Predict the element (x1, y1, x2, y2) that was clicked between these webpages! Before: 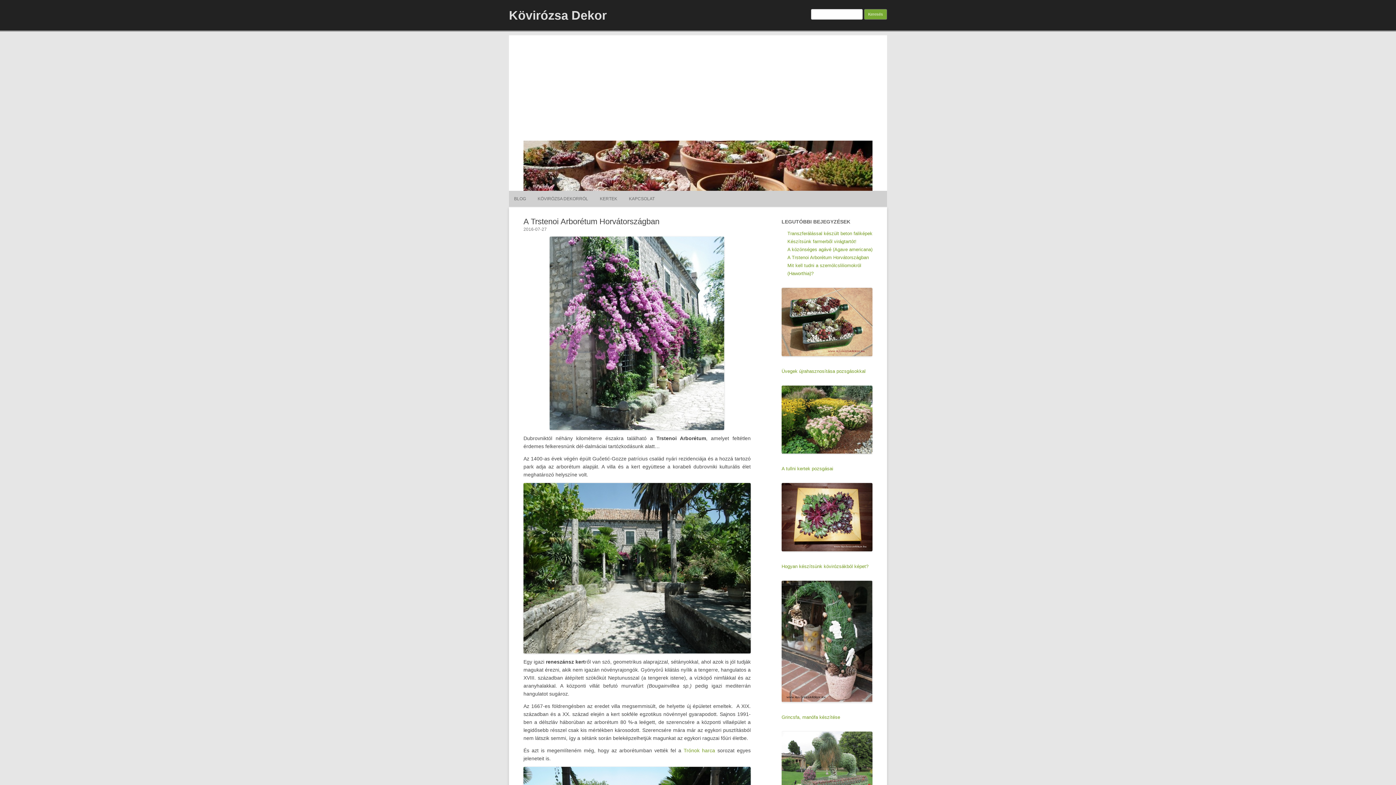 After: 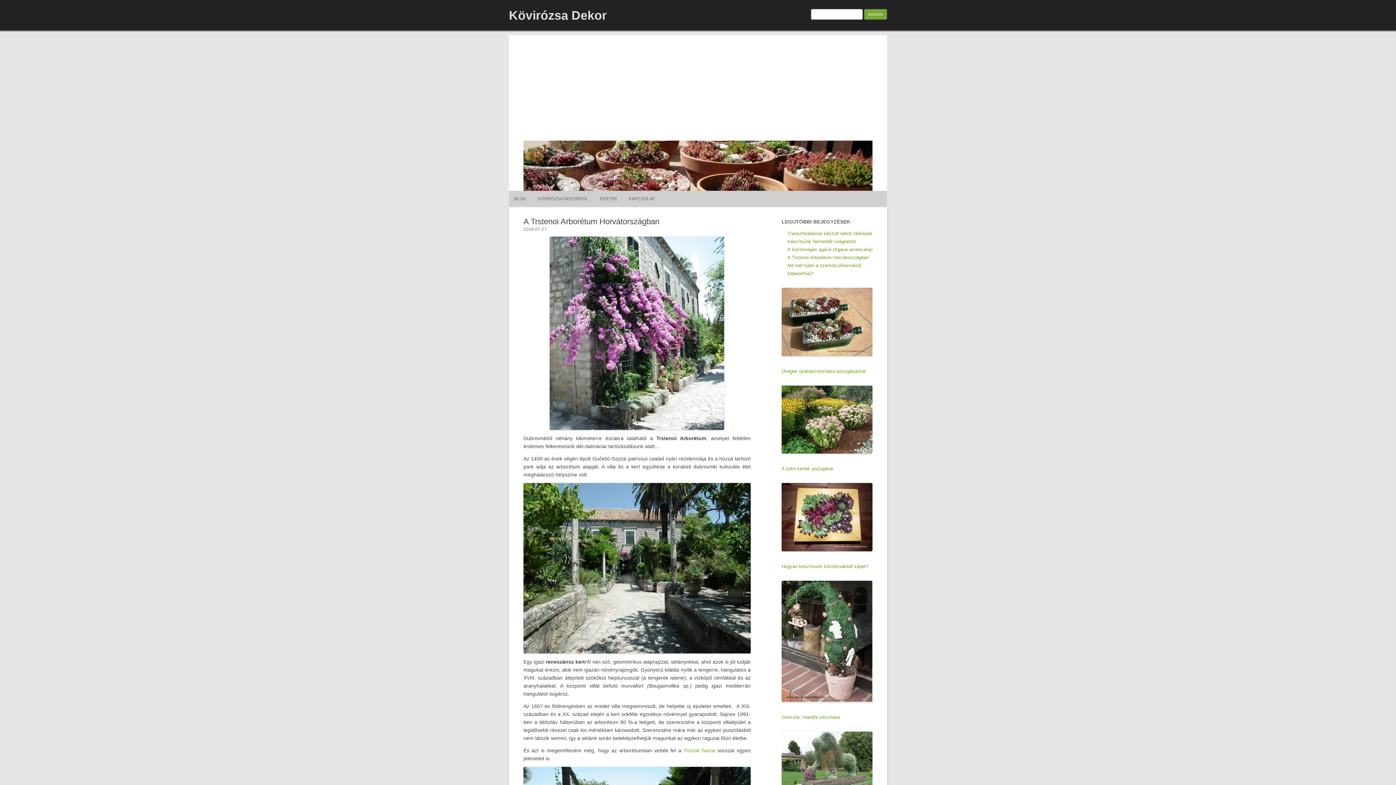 Action: bbox: (787, 254, 869, 260) label: A Trstenoi Arborétum Horvátországban